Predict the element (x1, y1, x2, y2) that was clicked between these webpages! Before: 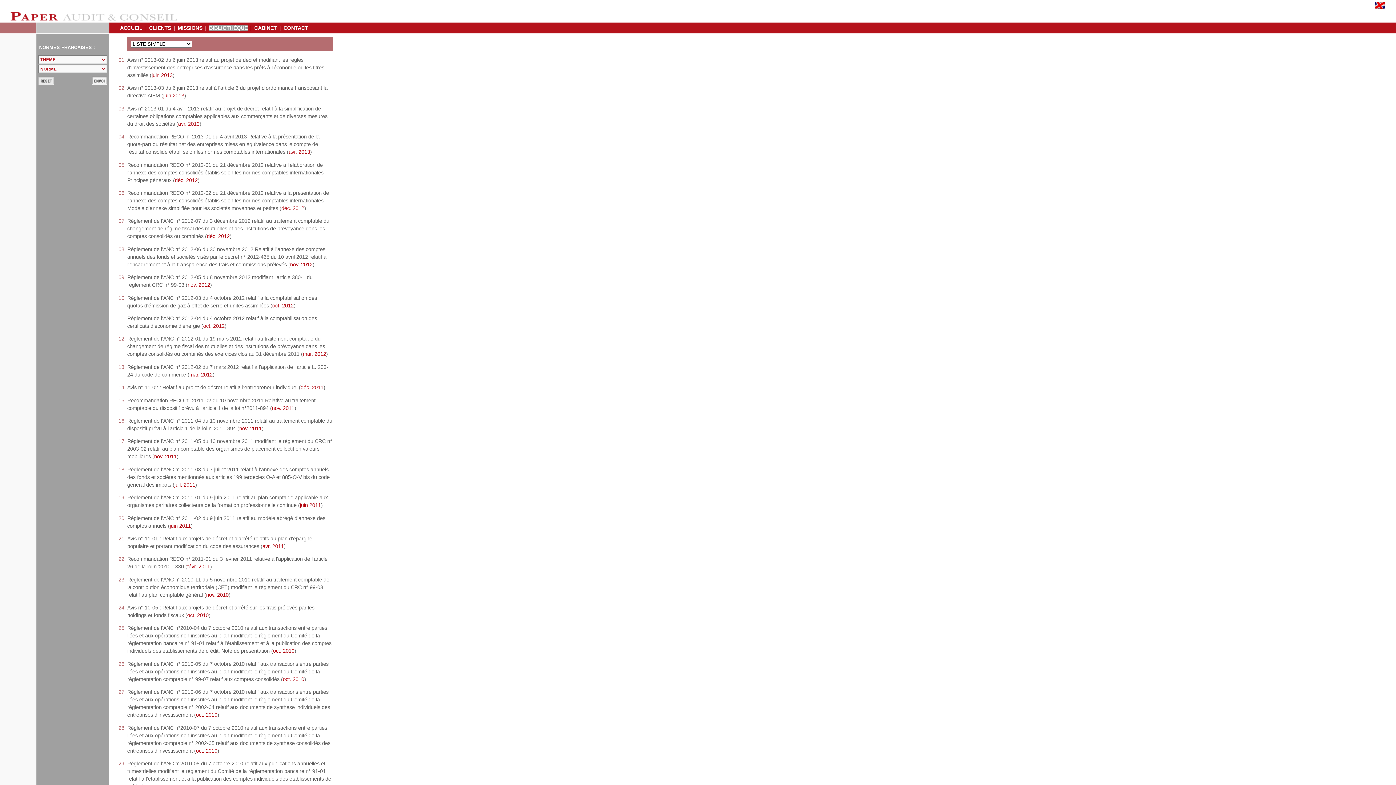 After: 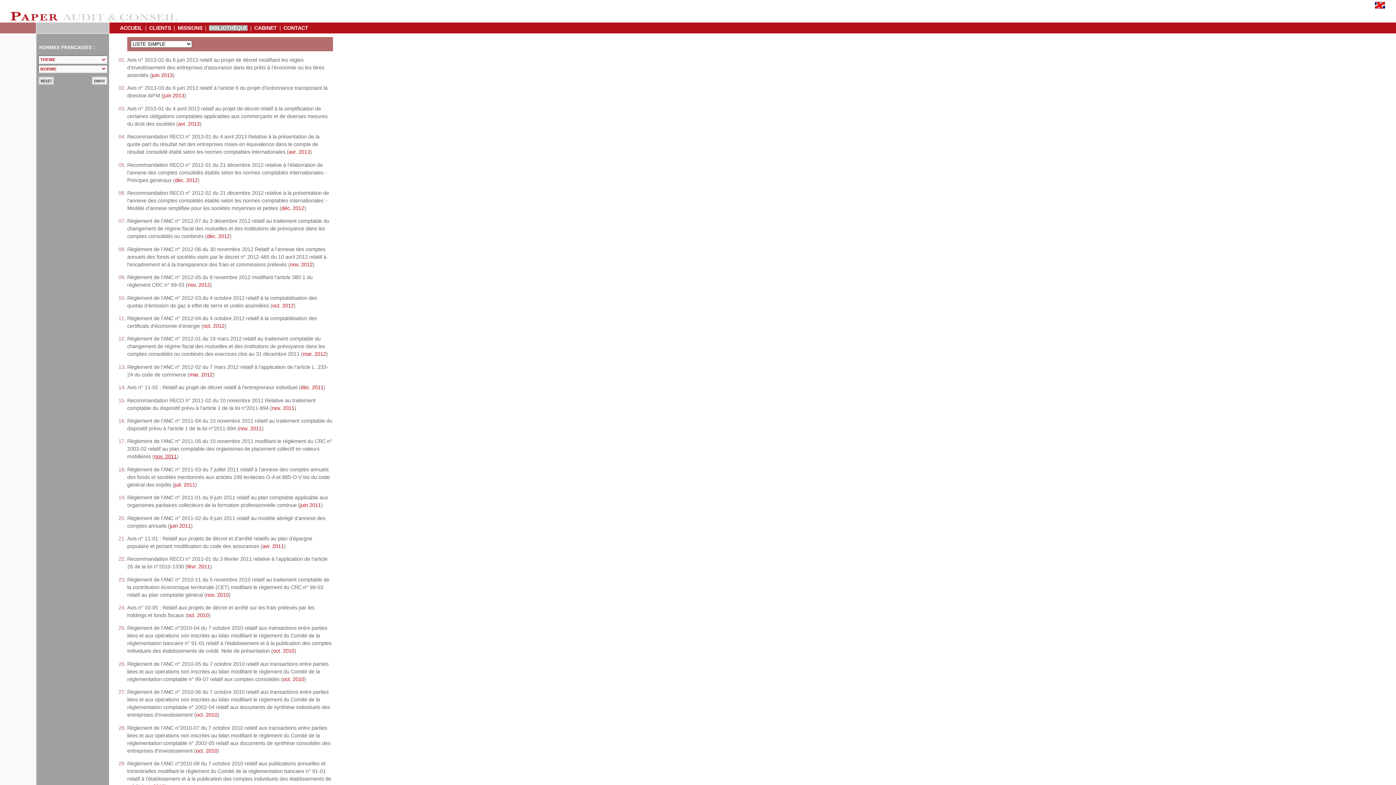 Action: label: nov. 2011 bbox: (154, 453, 176, 459)